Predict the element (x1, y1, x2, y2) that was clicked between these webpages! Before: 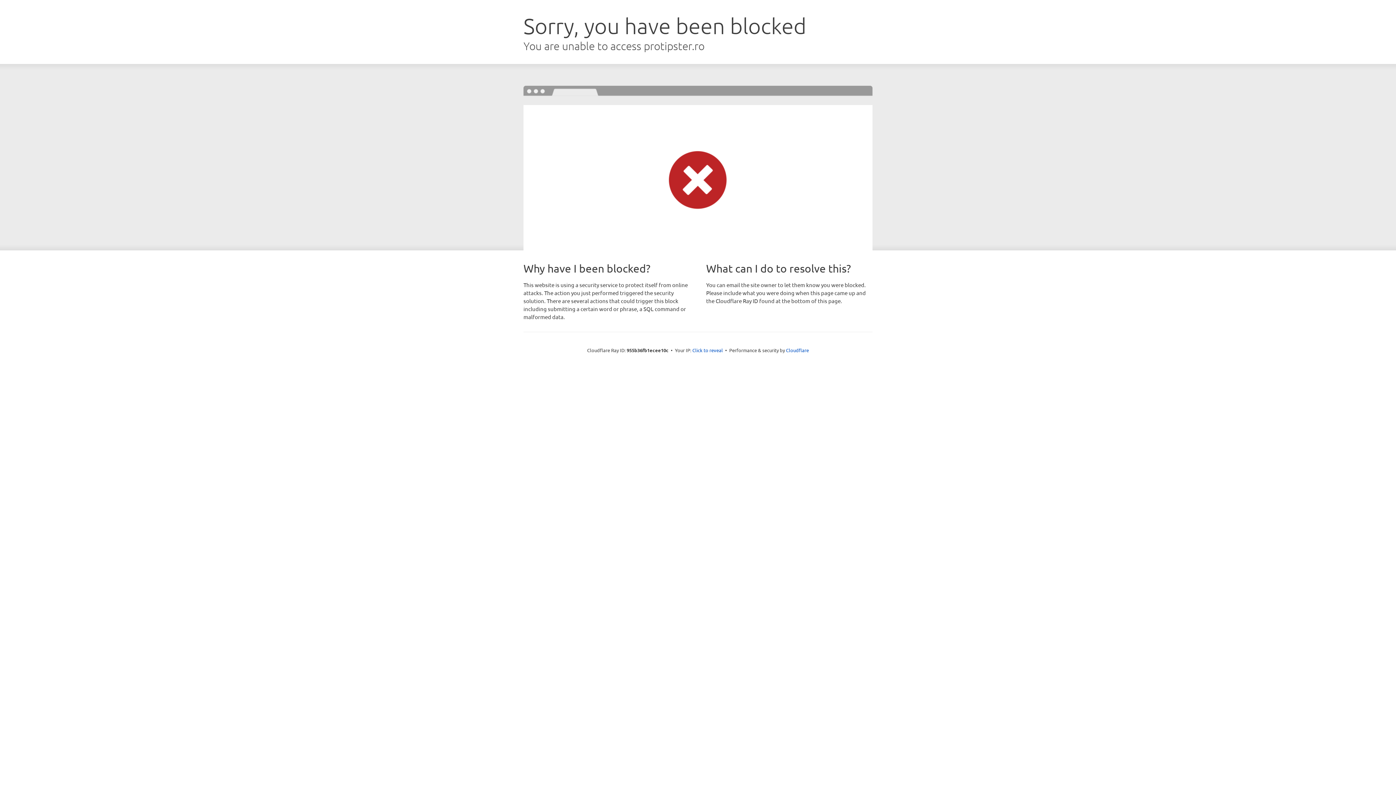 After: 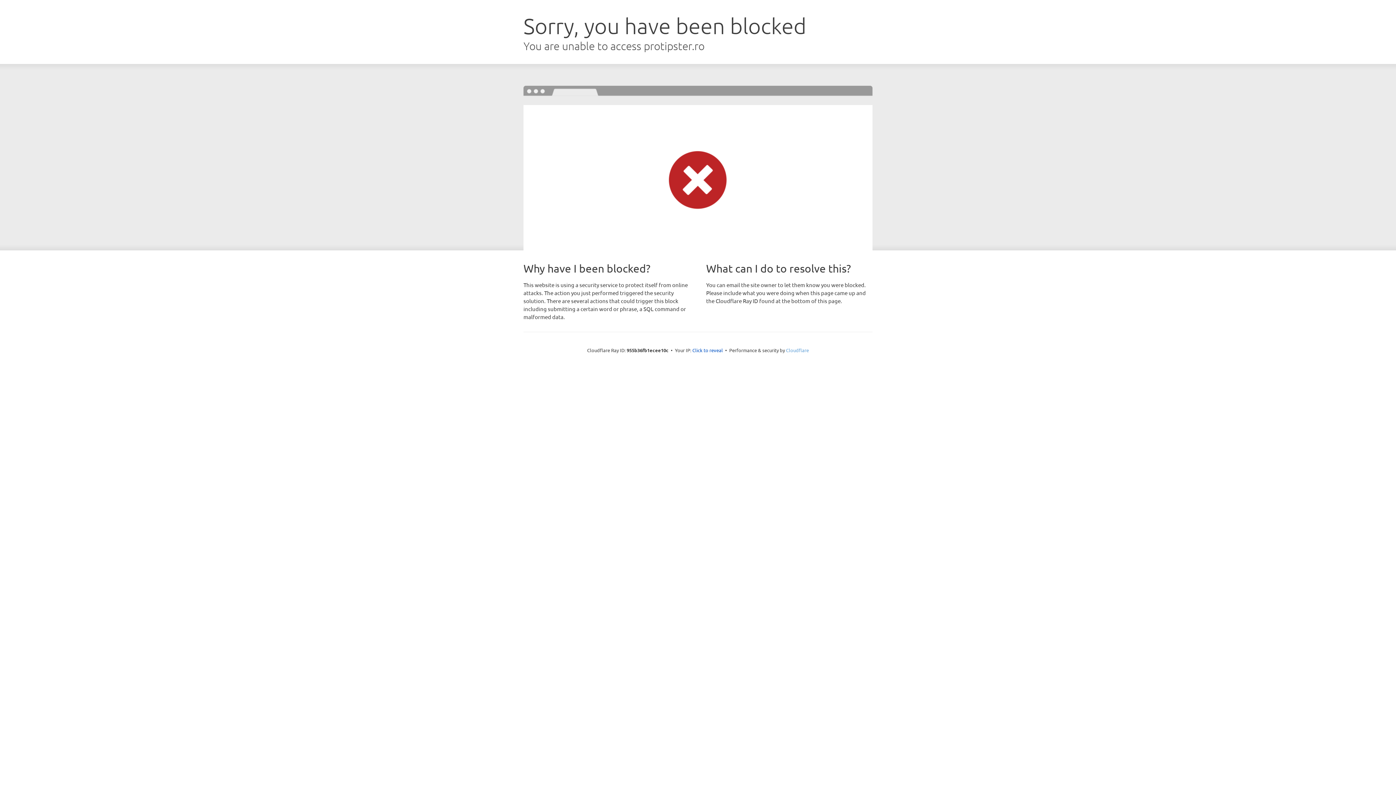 Action: label: Cloudflare bbox: (786, 347, 809, 353)